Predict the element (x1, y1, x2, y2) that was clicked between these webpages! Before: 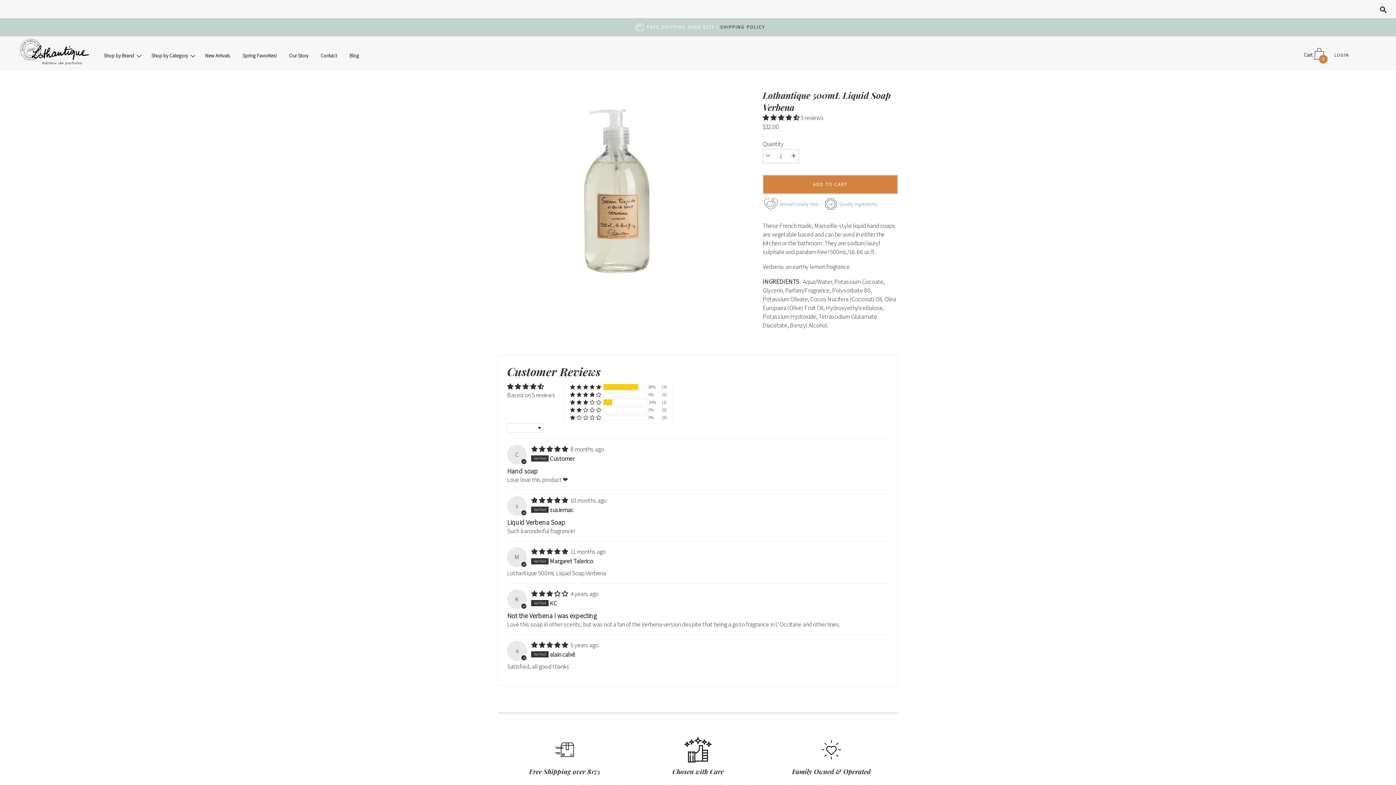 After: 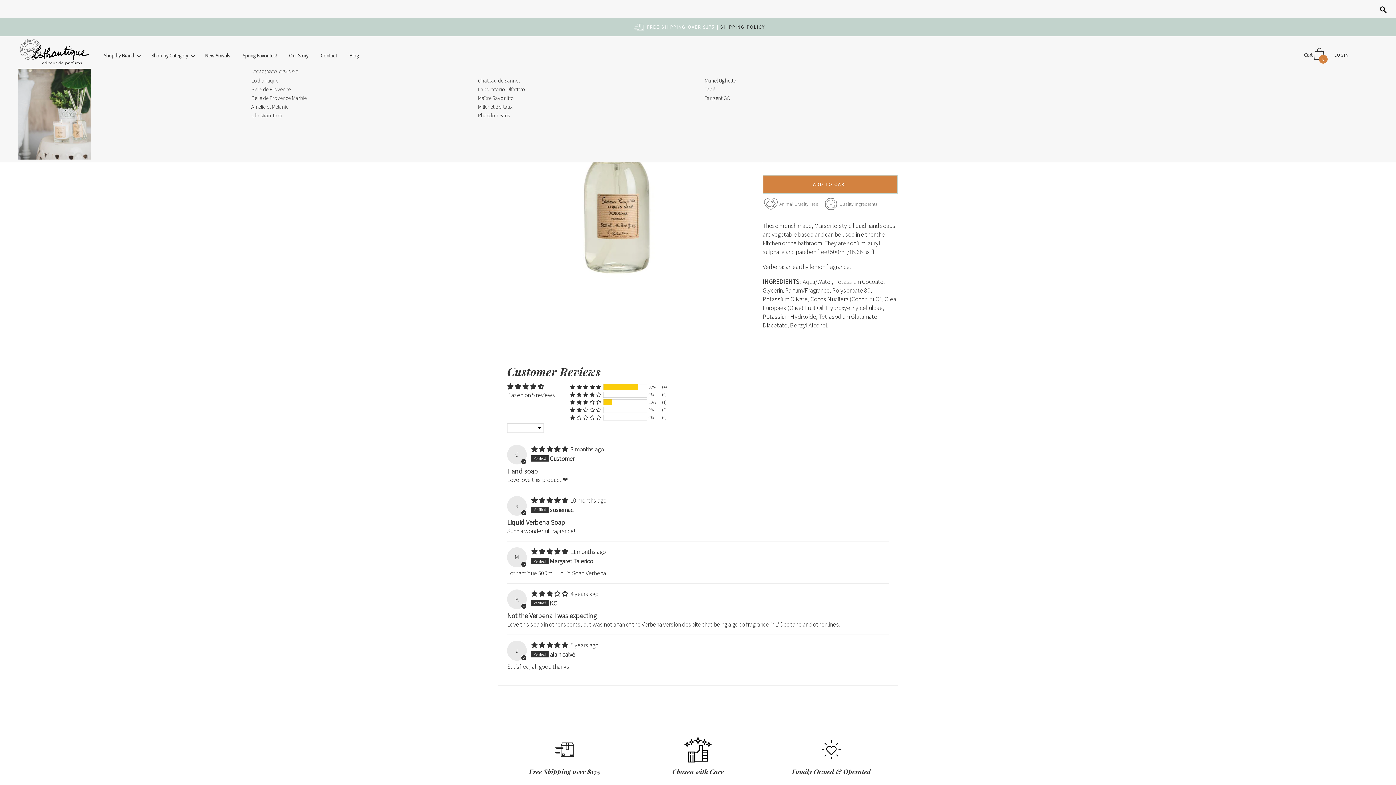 Action: bbox: (133, 50, 144, 61)